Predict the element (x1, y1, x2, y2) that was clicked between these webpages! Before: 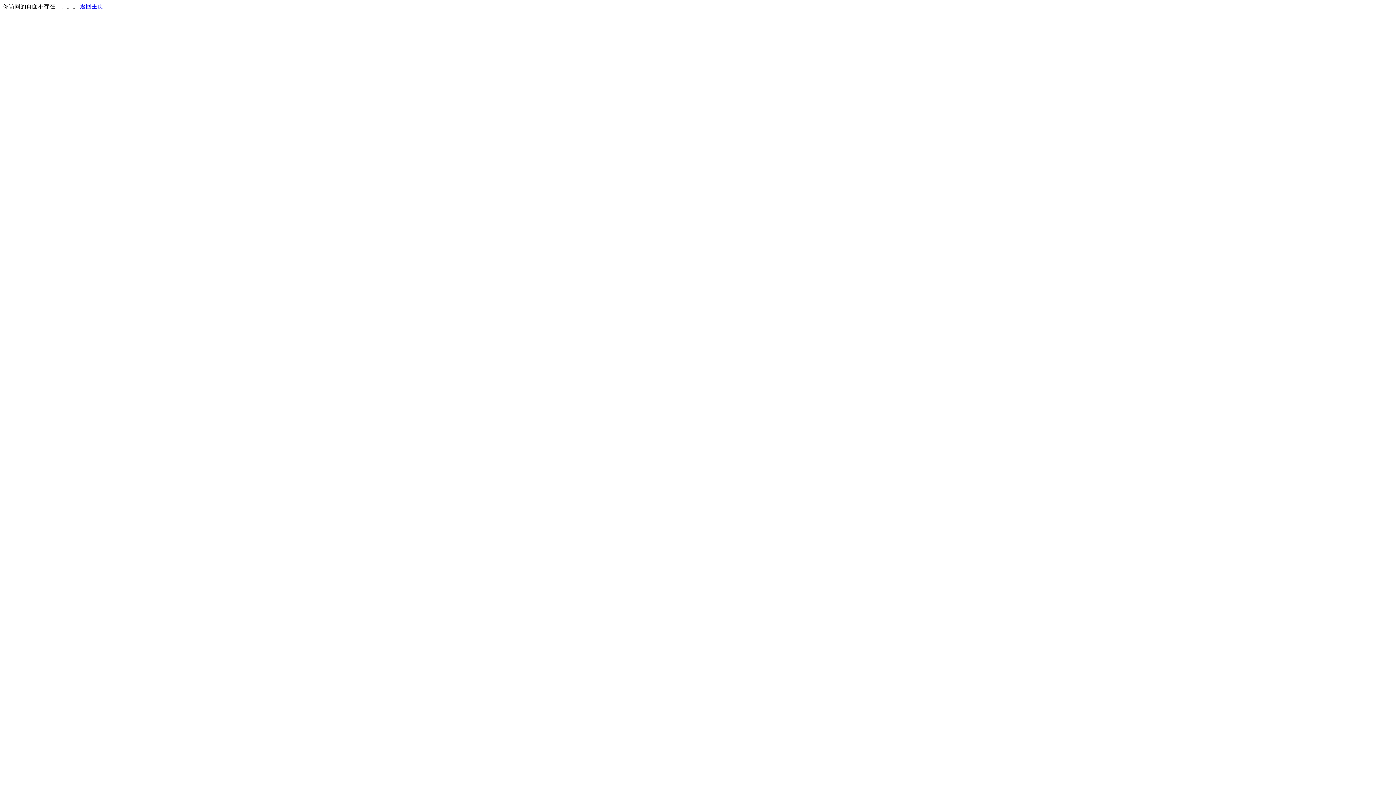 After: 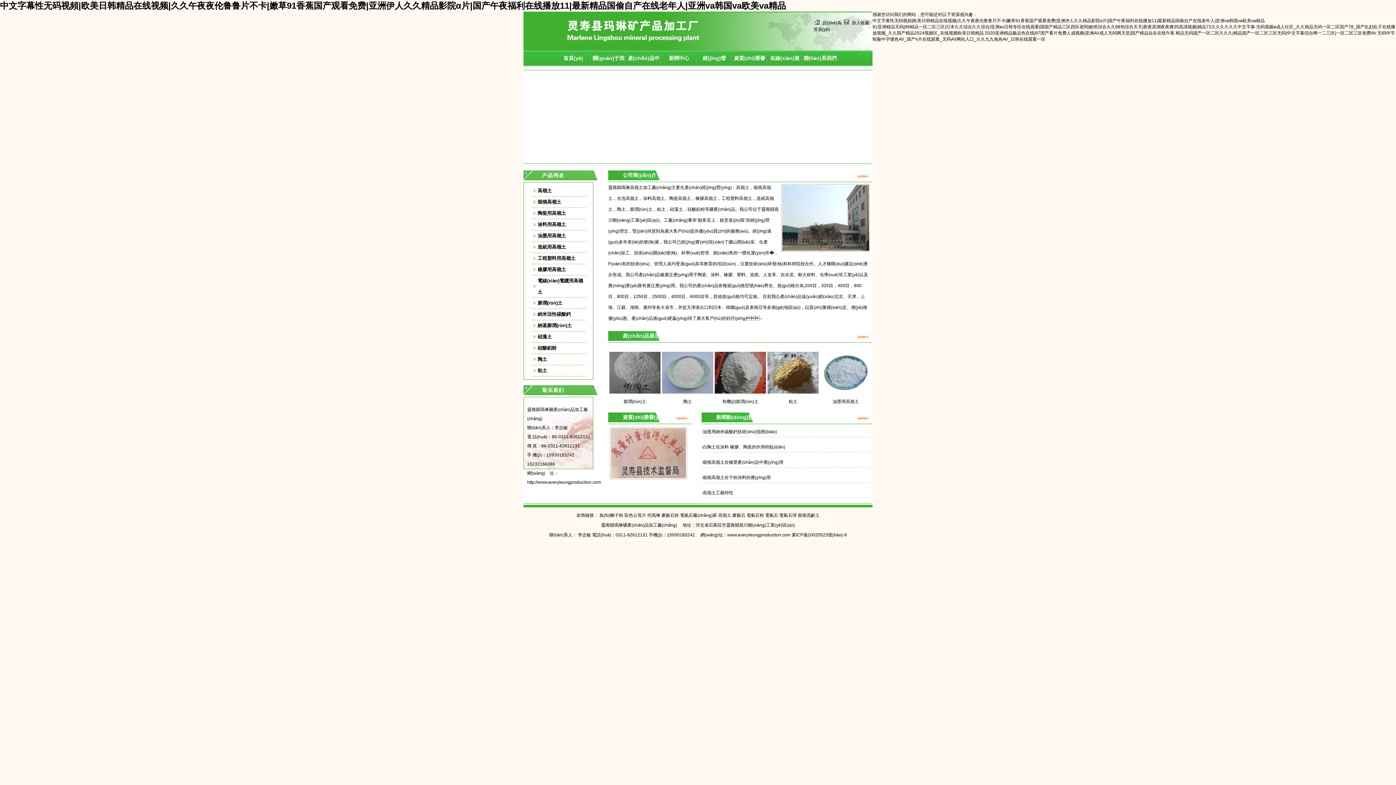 Action: label: 返回主页 bbox: (80, 3, 103, 9)